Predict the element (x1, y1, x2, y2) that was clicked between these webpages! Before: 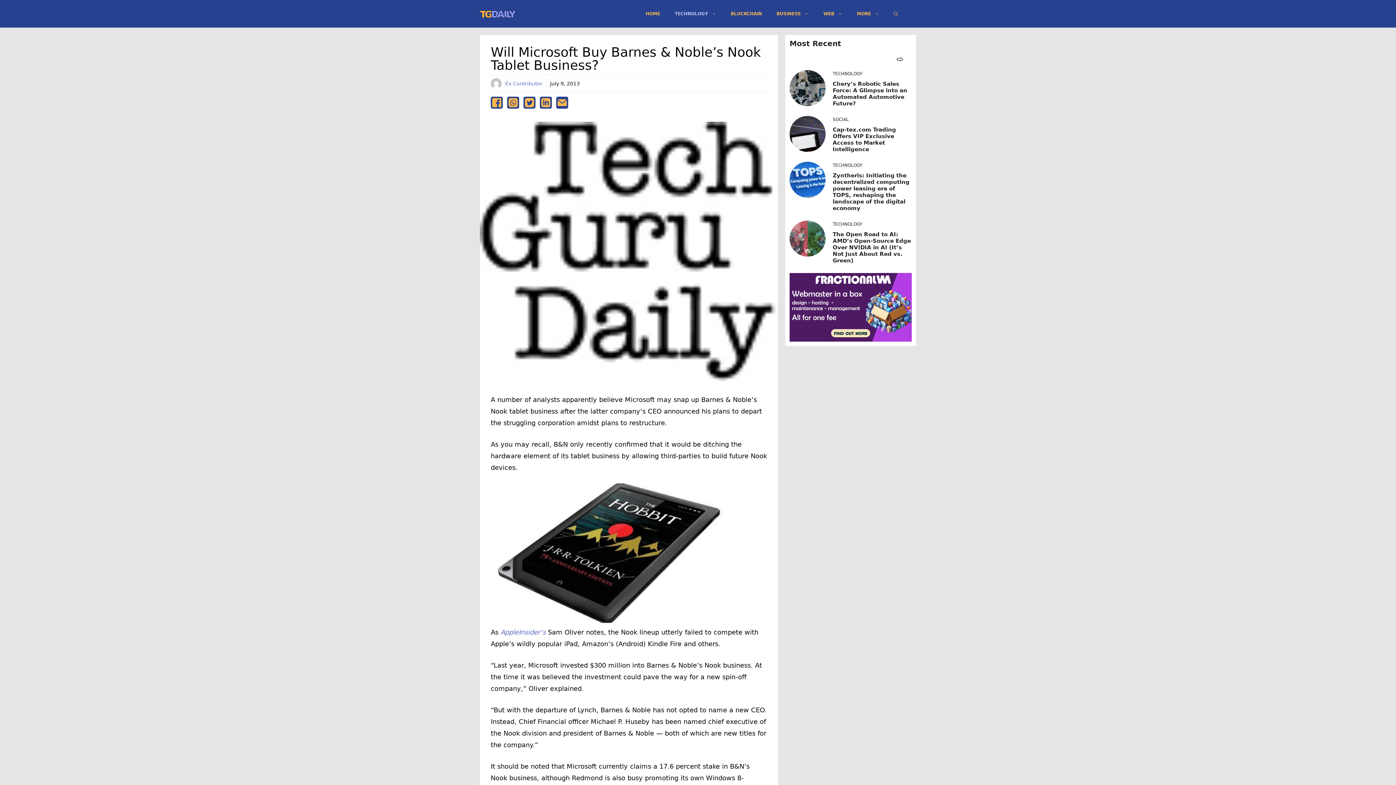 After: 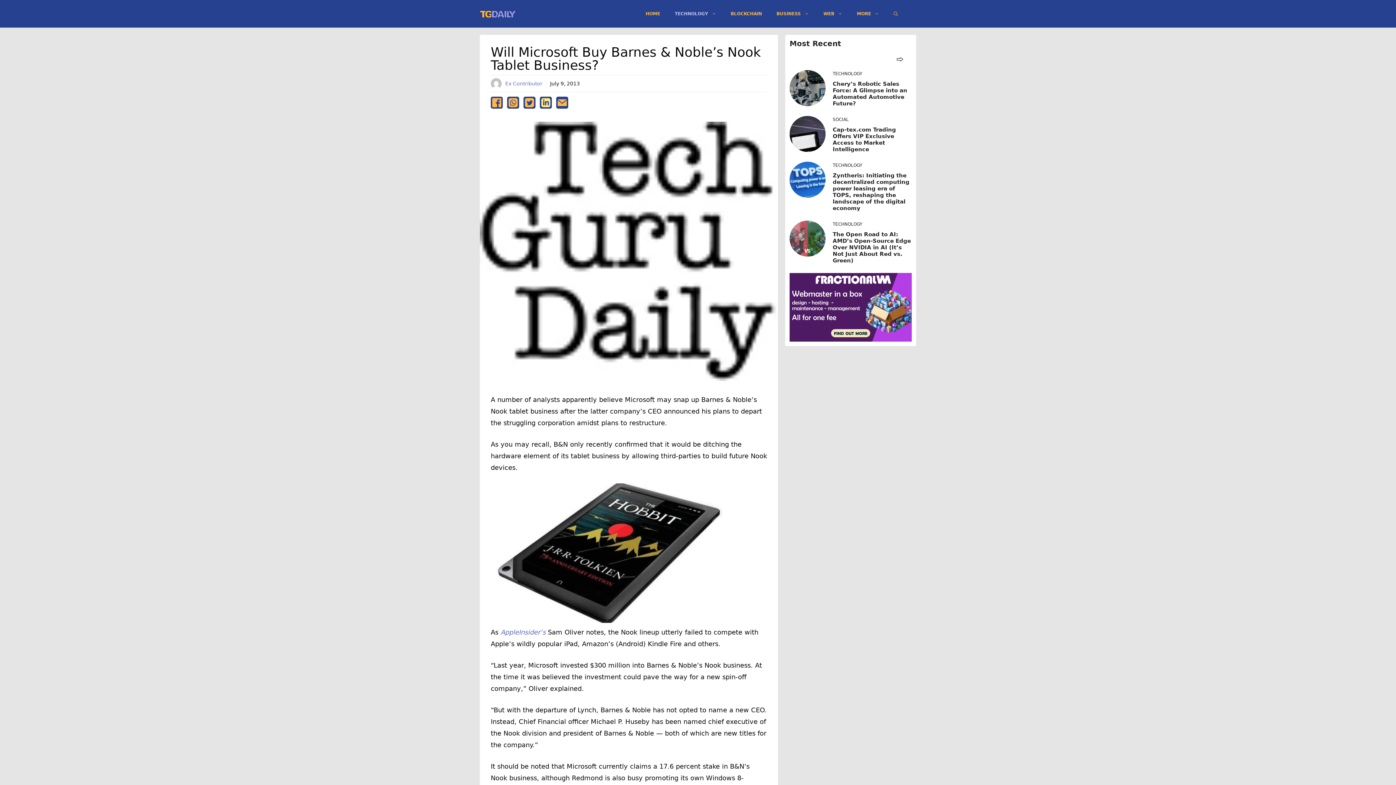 Action: label: linkedin bbox: (540, 96, 552, 108)